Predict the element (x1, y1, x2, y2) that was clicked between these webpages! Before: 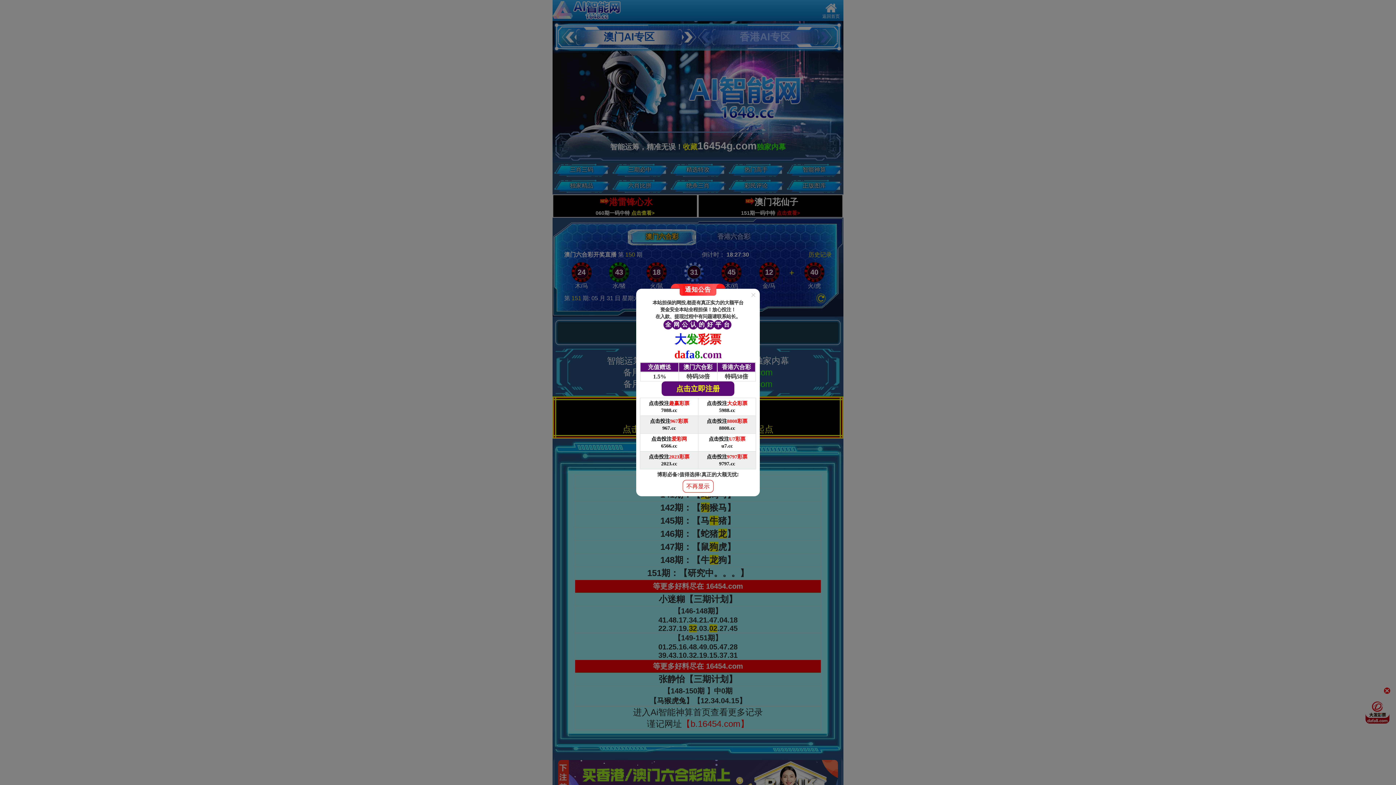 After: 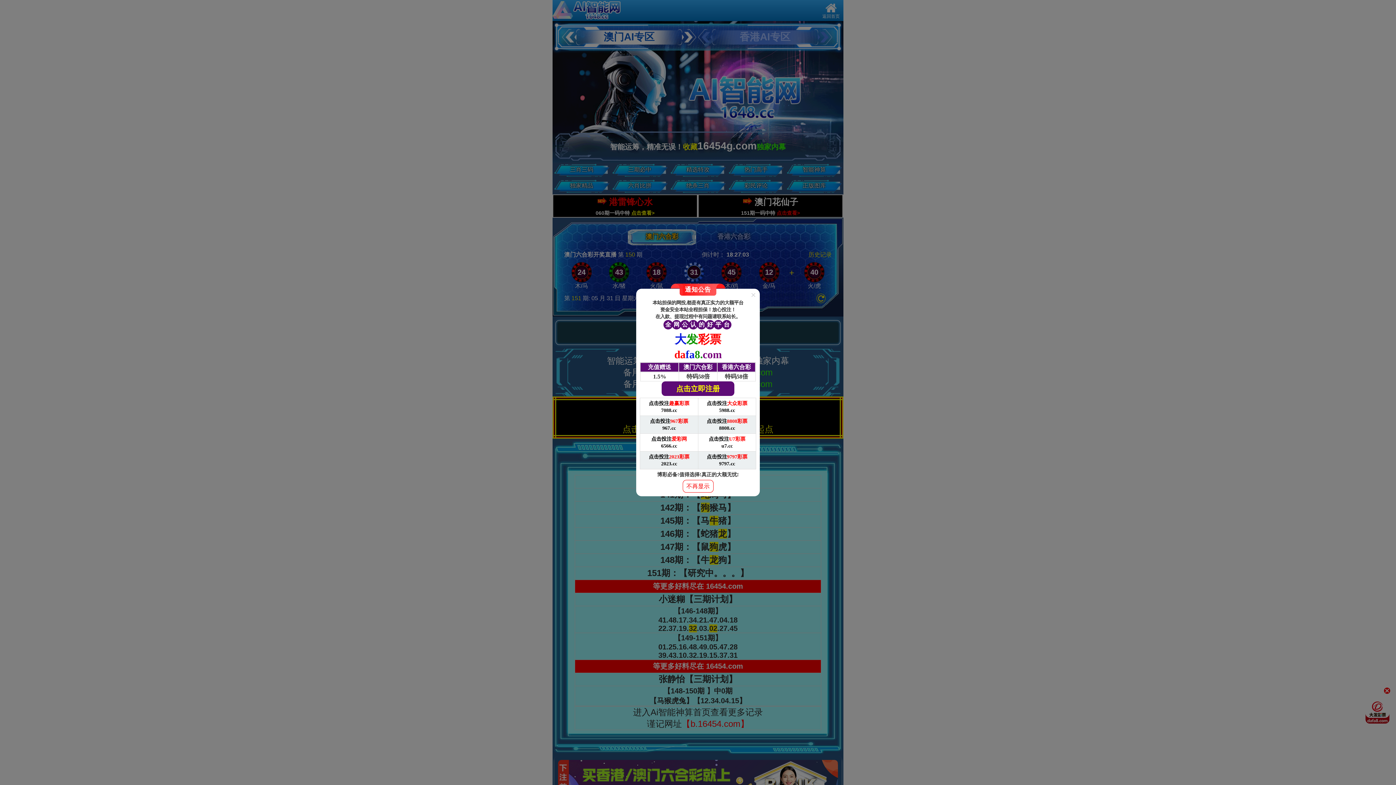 Action: label: 点击投注爱彩网

6566.cc bbox: (640, 434, 698, 451)